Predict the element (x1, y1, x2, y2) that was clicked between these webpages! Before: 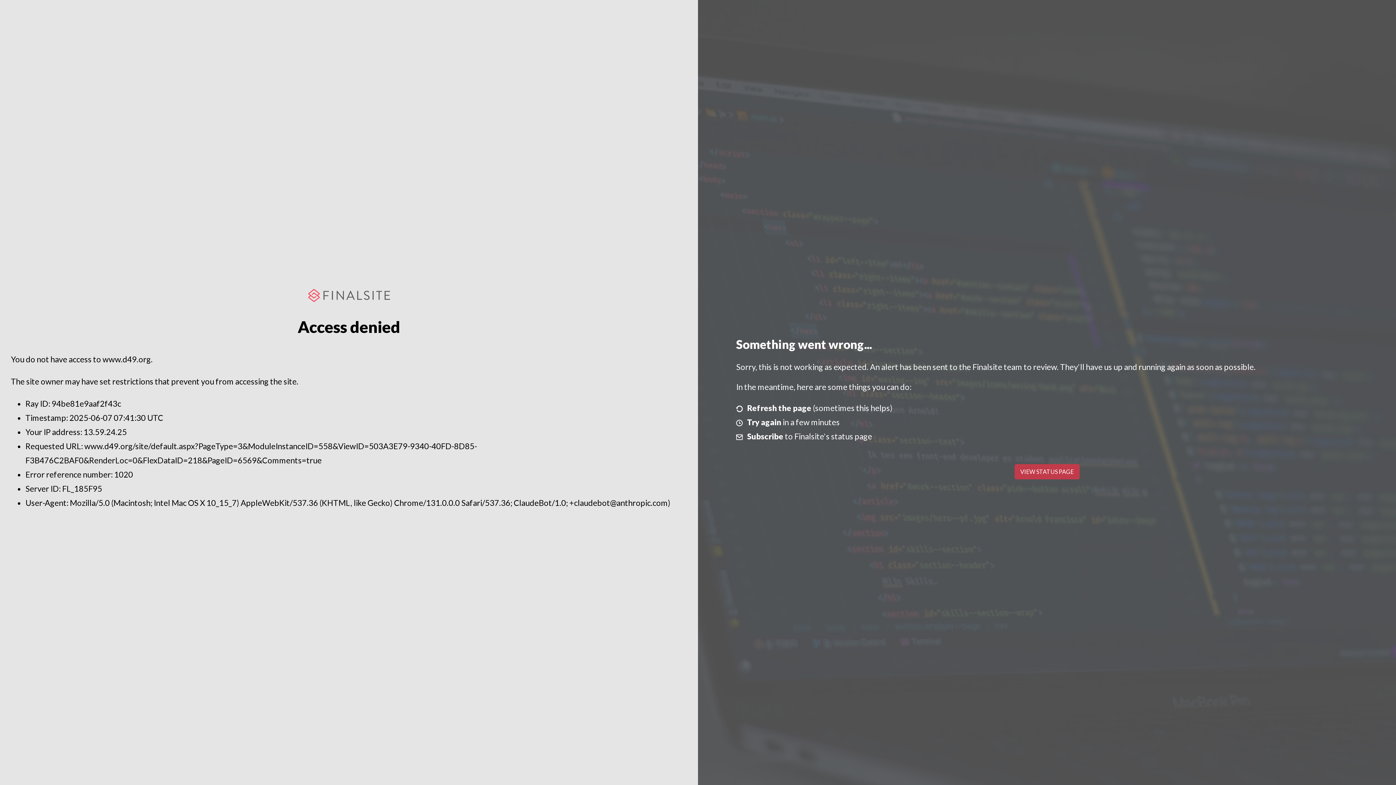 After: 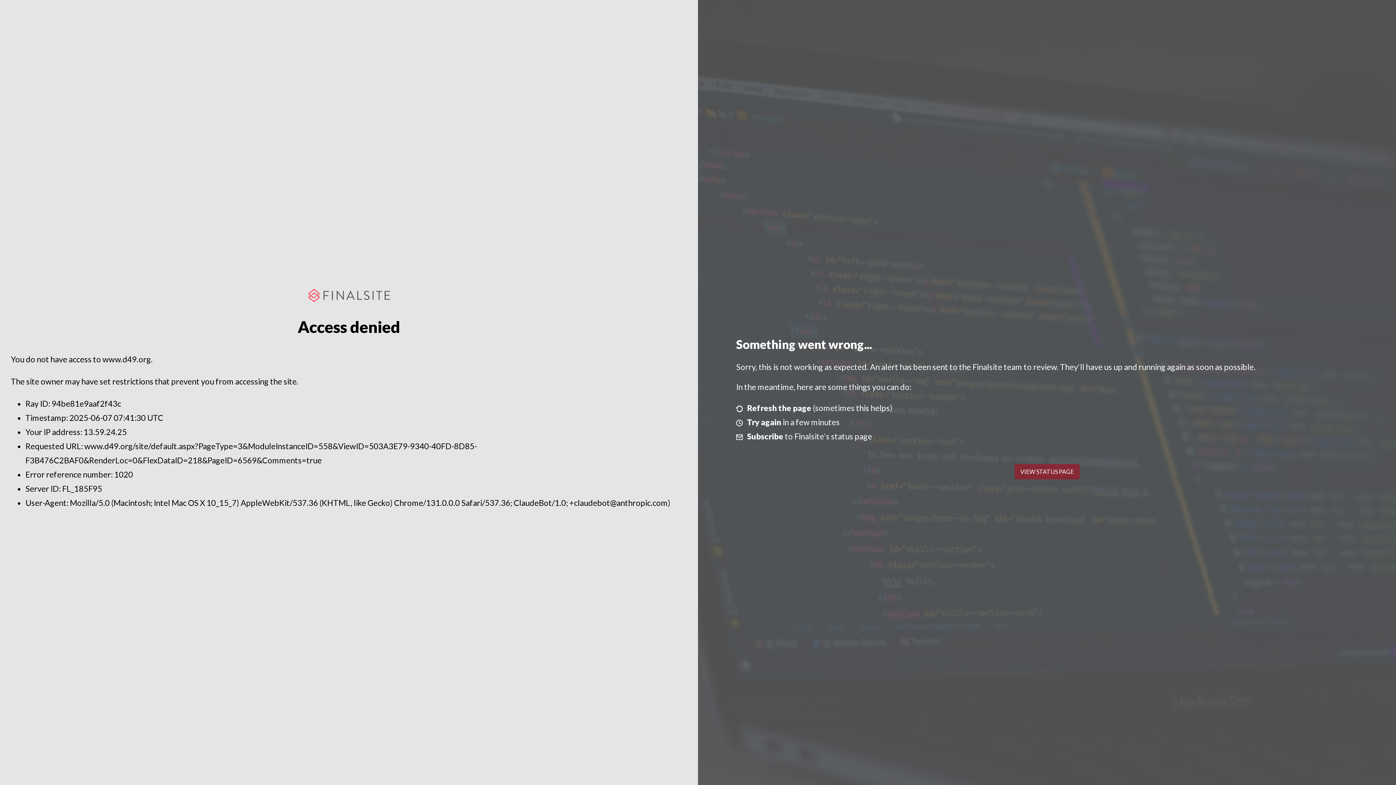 Action: label: VIEW STATUS PAGE bbox: (1014, 464, 1079, 479)